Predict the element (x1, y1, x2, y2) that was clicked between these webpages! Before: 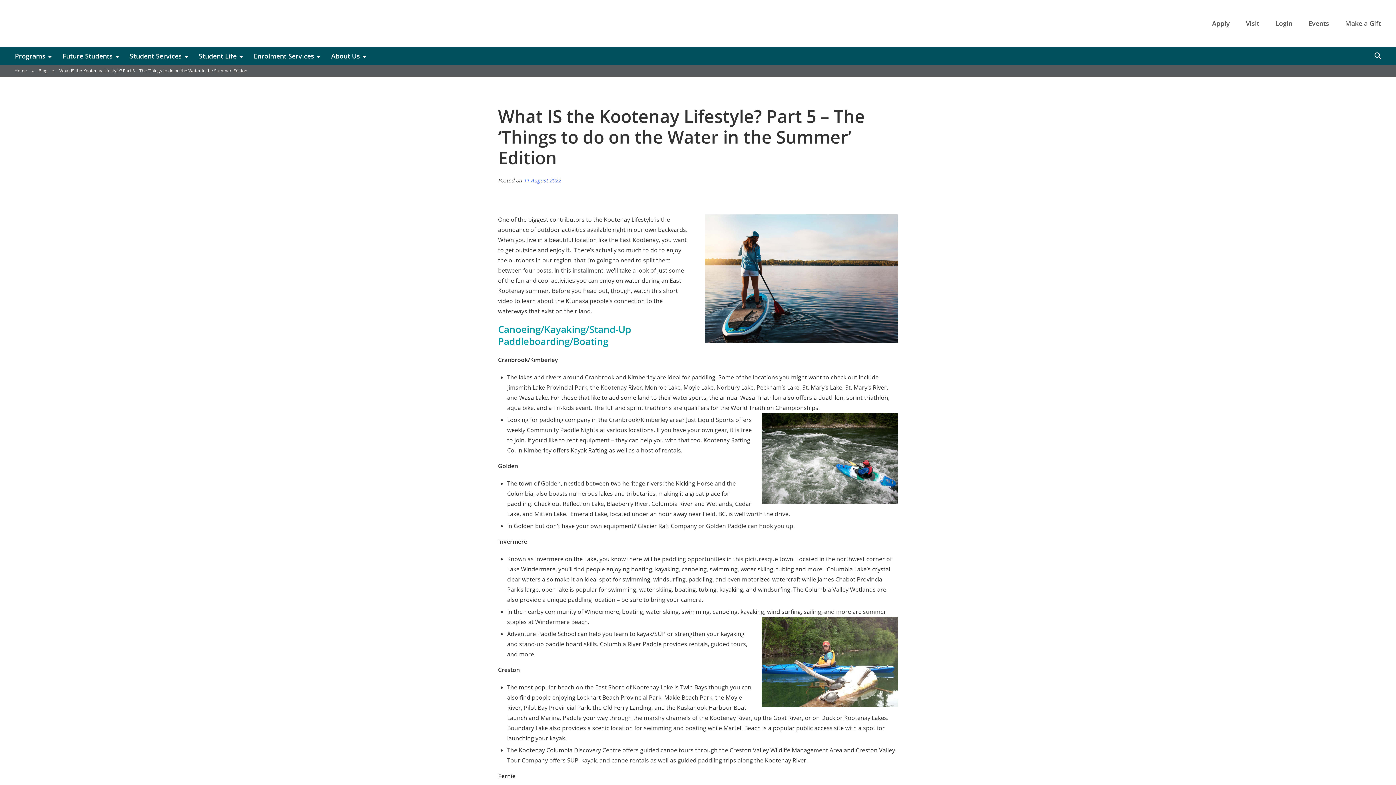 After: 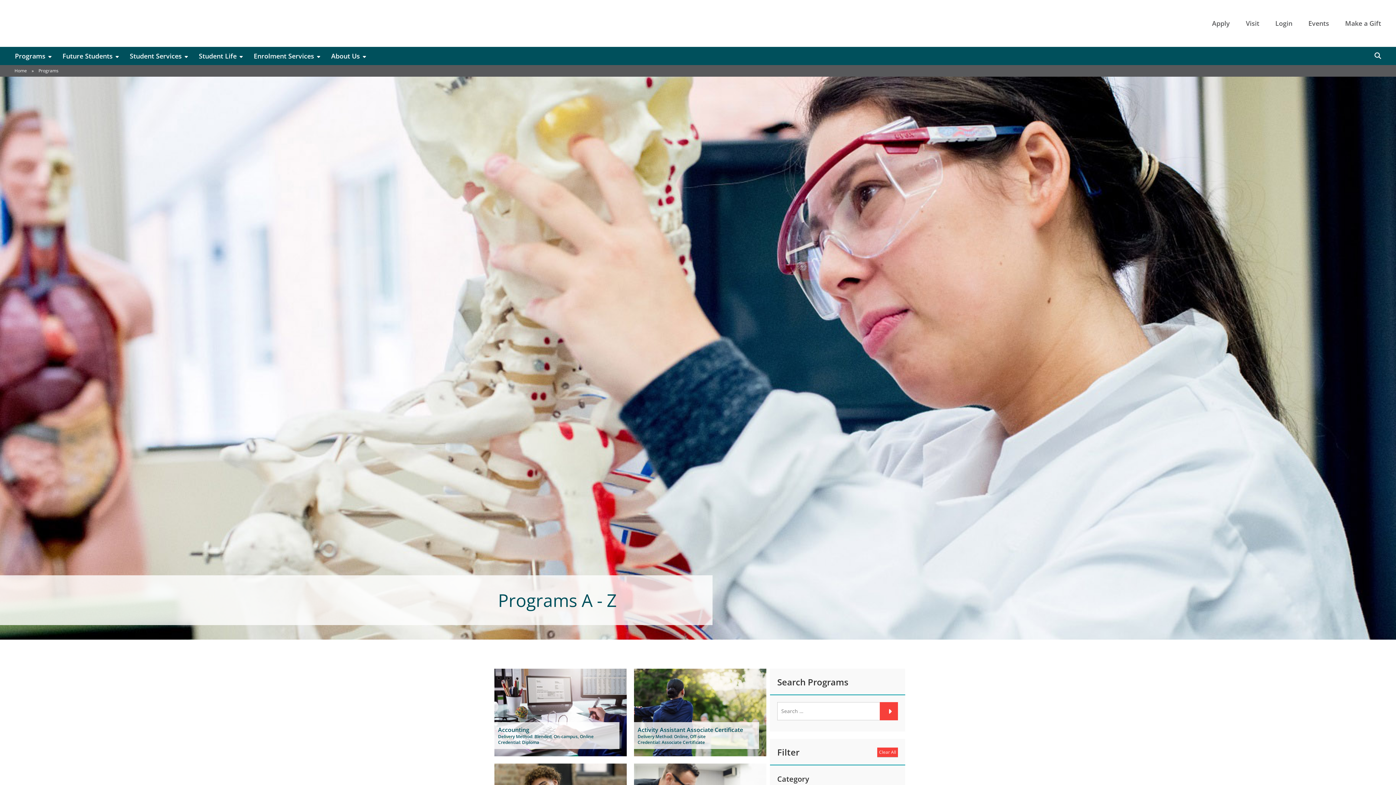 Action: bbox: (9, 46, 57, 65) label: Programs